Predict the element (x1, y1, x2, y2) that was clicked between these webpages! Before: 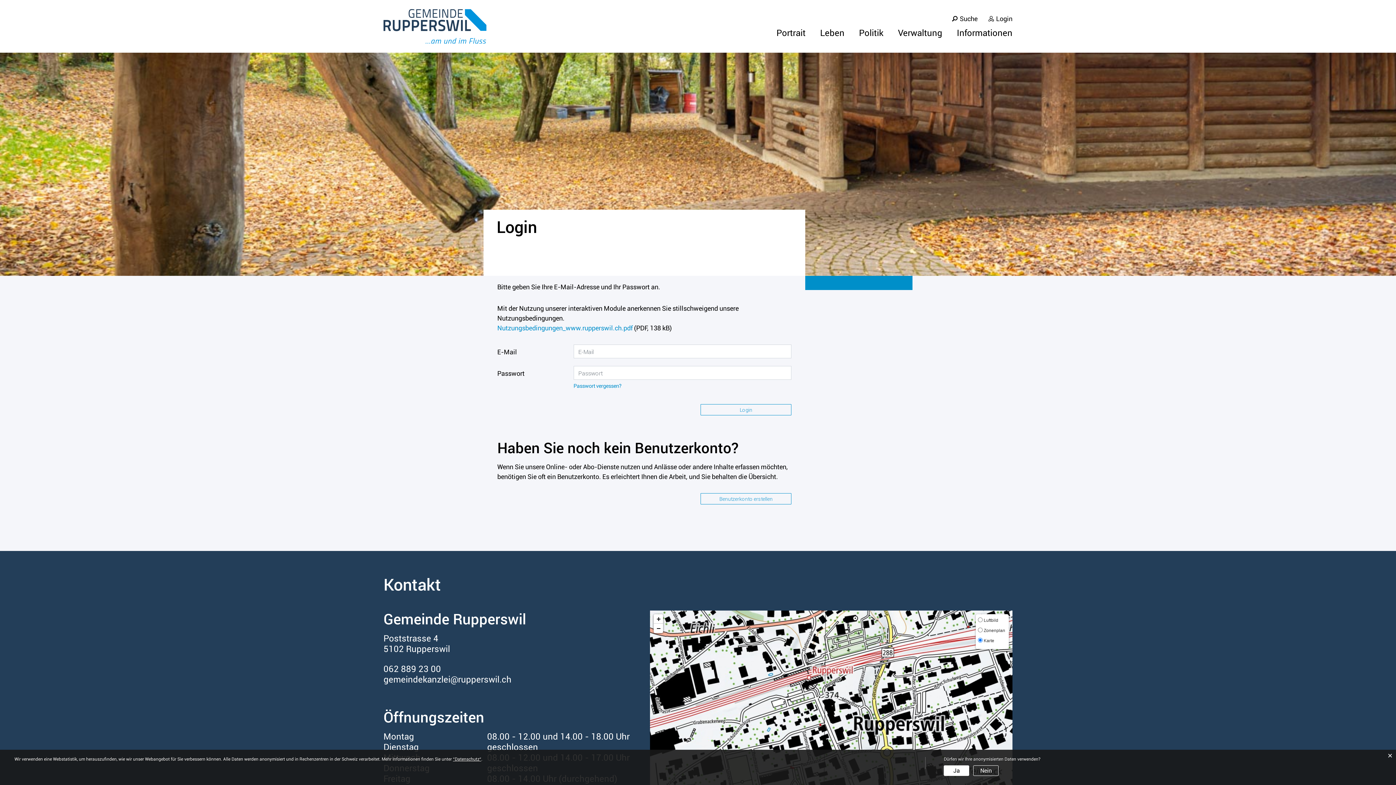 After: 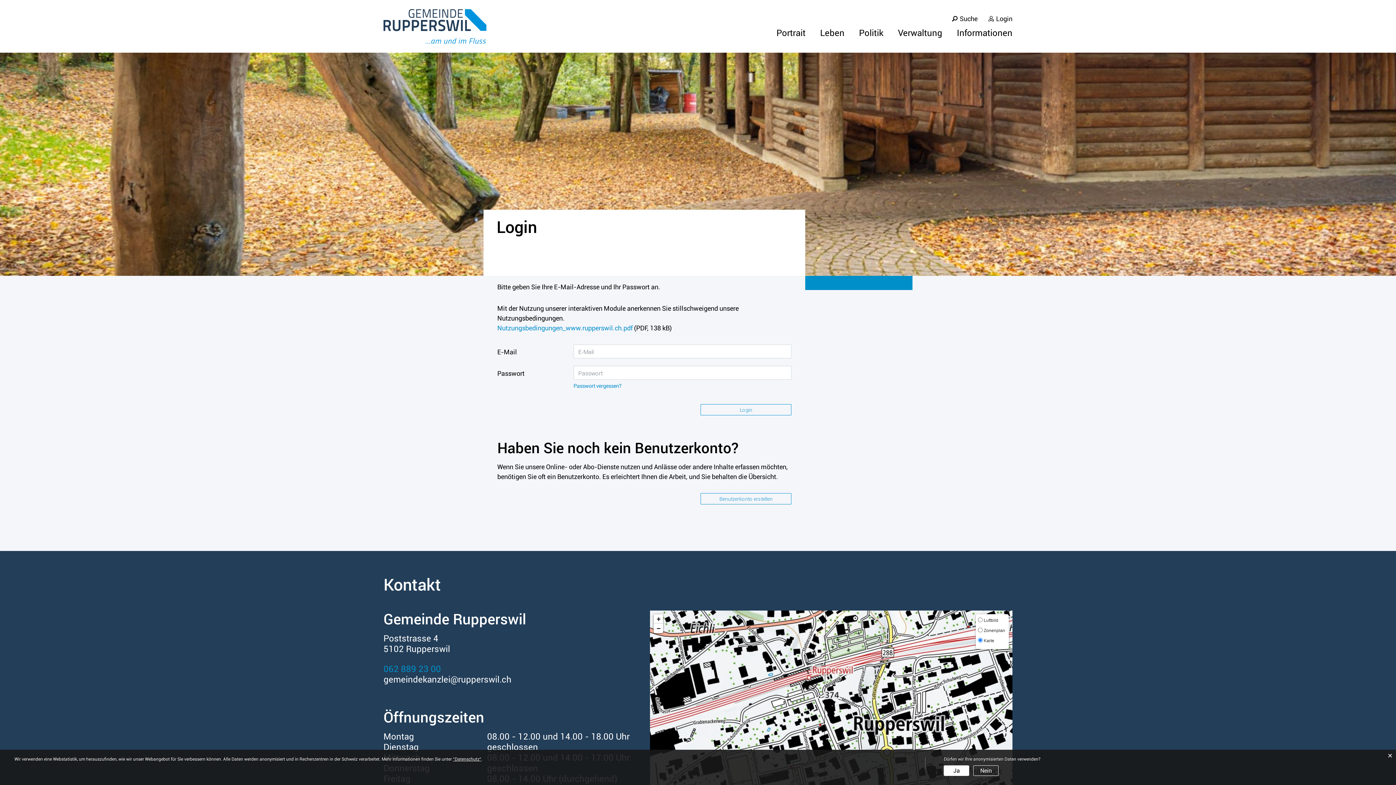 Action: bbox: (383, 664, 441, 674) label: 062 889 23 00